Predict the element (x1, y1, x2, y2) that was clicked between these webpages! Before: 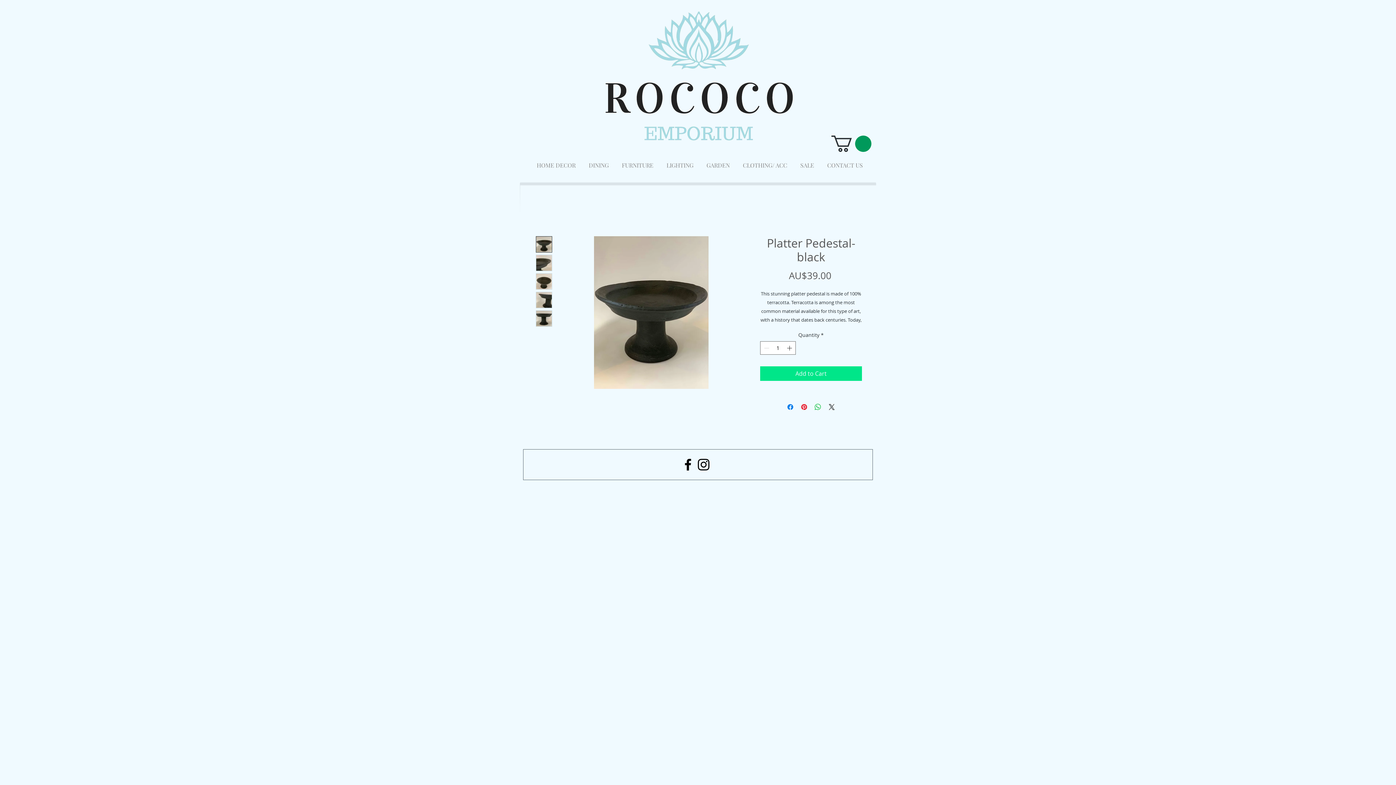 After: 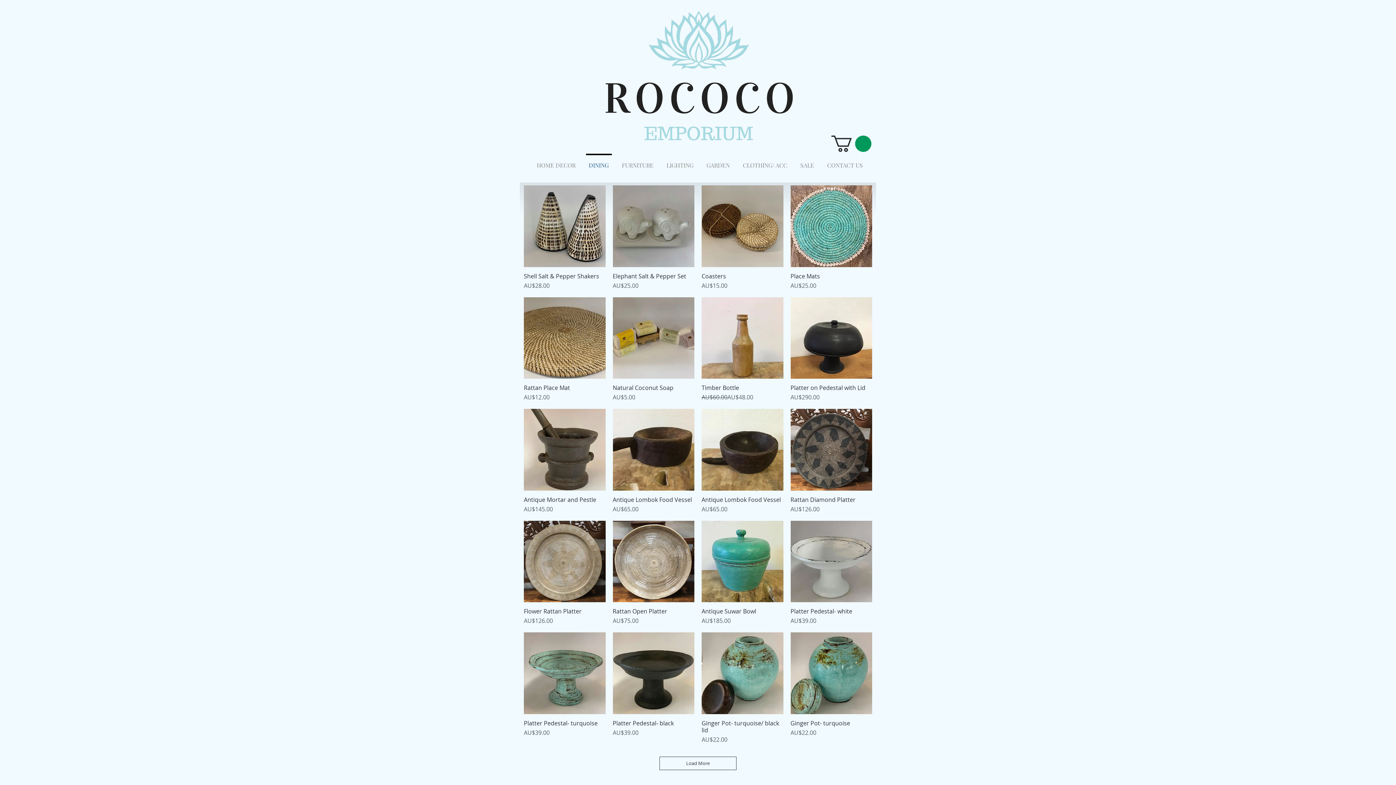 Action: label: DINING bbox: (582, 153, 615, 170)